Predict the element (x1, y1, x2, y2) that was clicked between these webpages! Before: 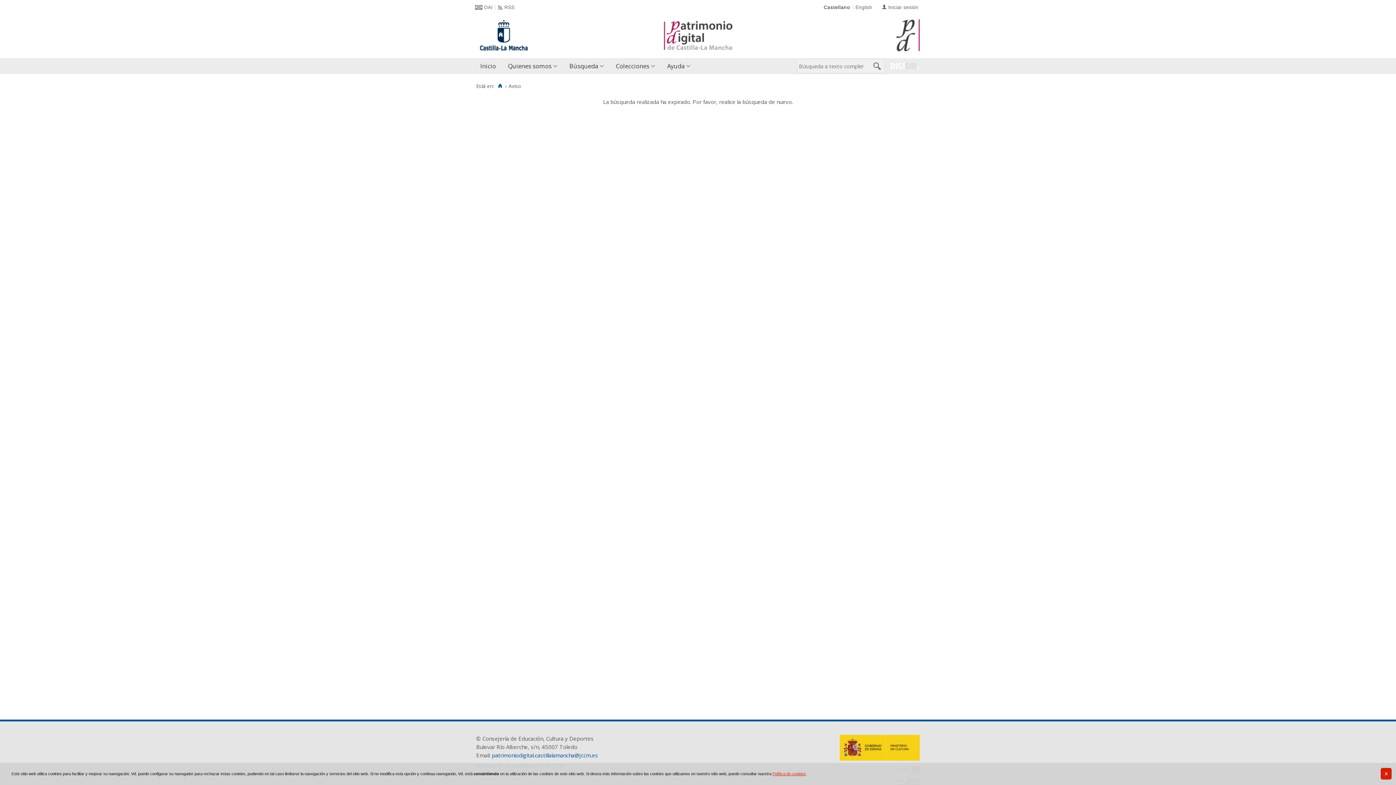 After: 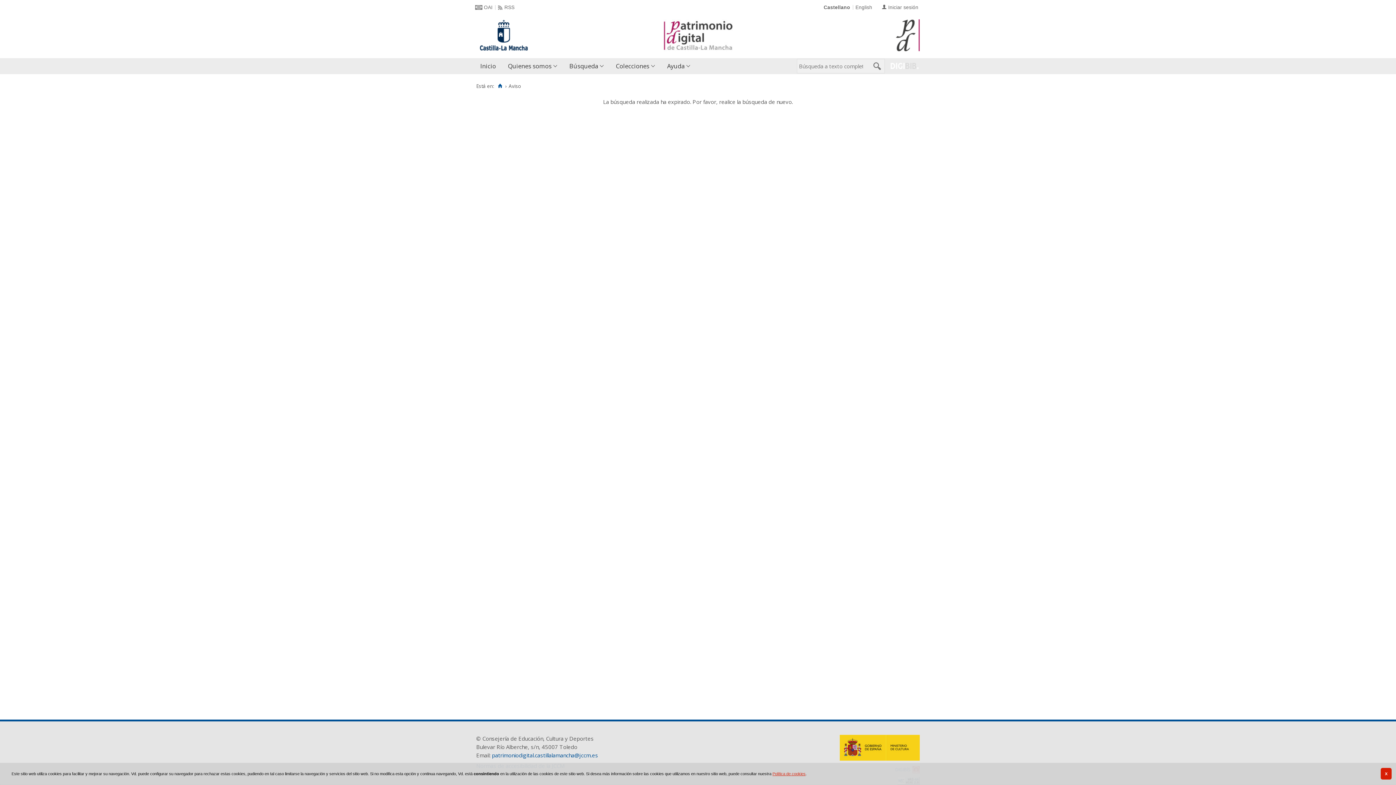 Action: bbox: (476, 17, 530, 52)